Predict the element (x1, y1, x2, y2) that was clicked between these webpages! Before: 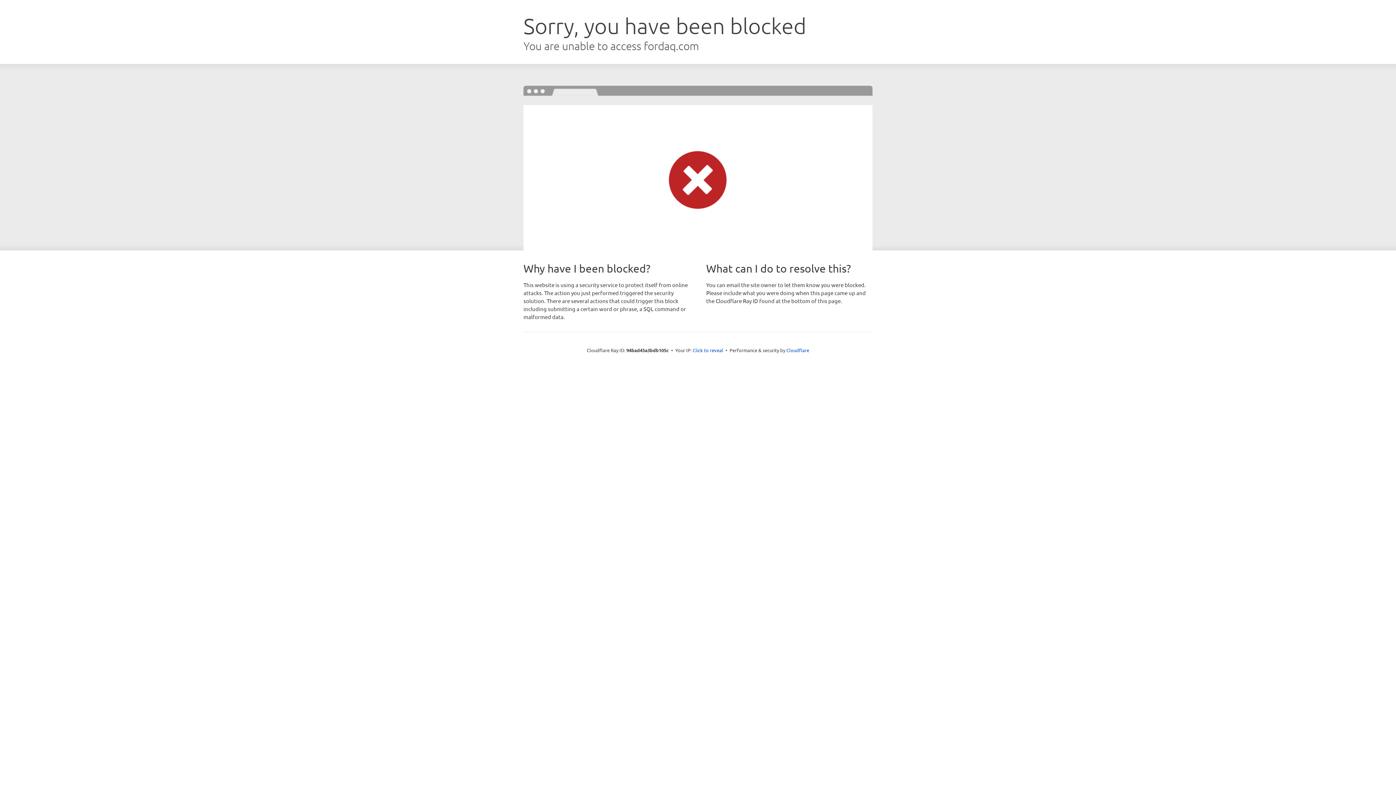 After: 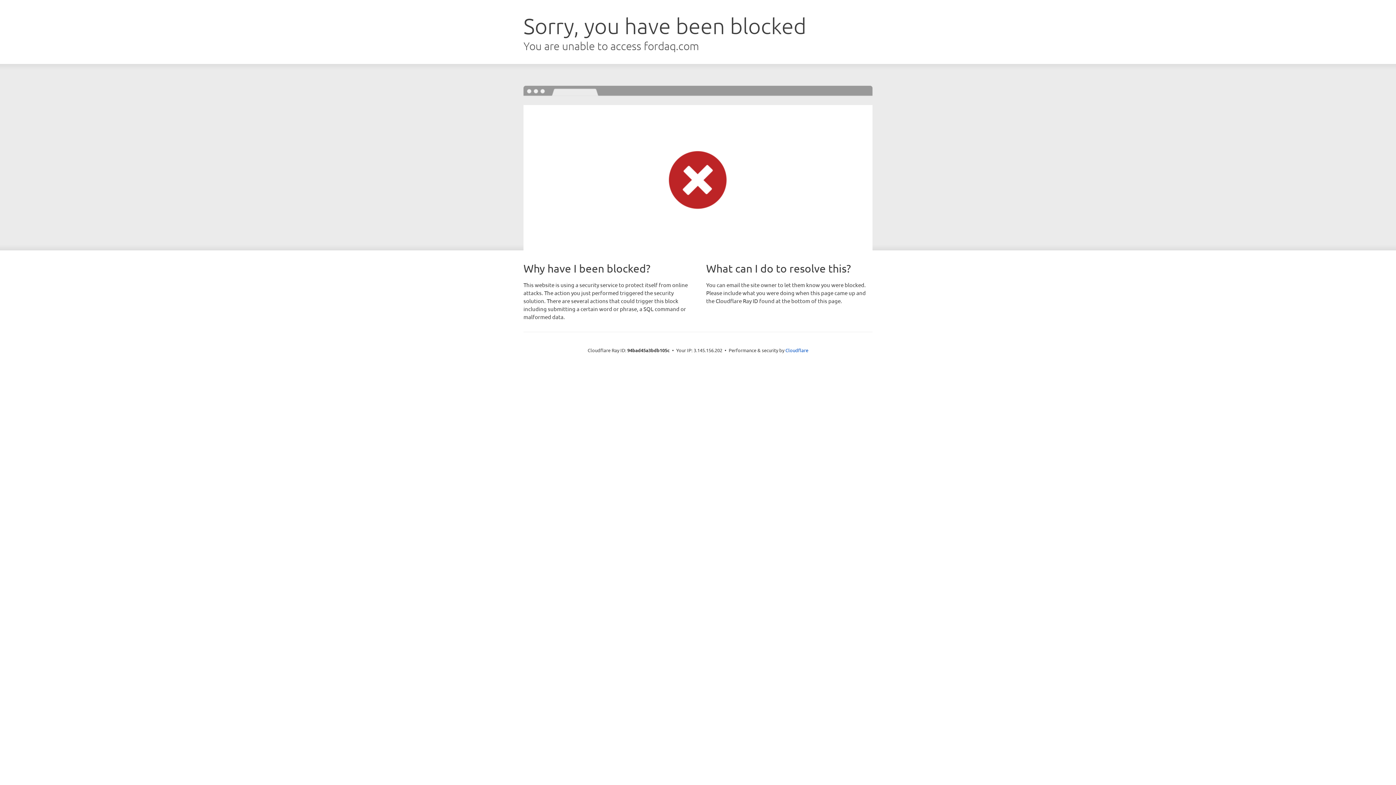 Action: bbox: (692, 346, 723, 353) label: Click to reveal